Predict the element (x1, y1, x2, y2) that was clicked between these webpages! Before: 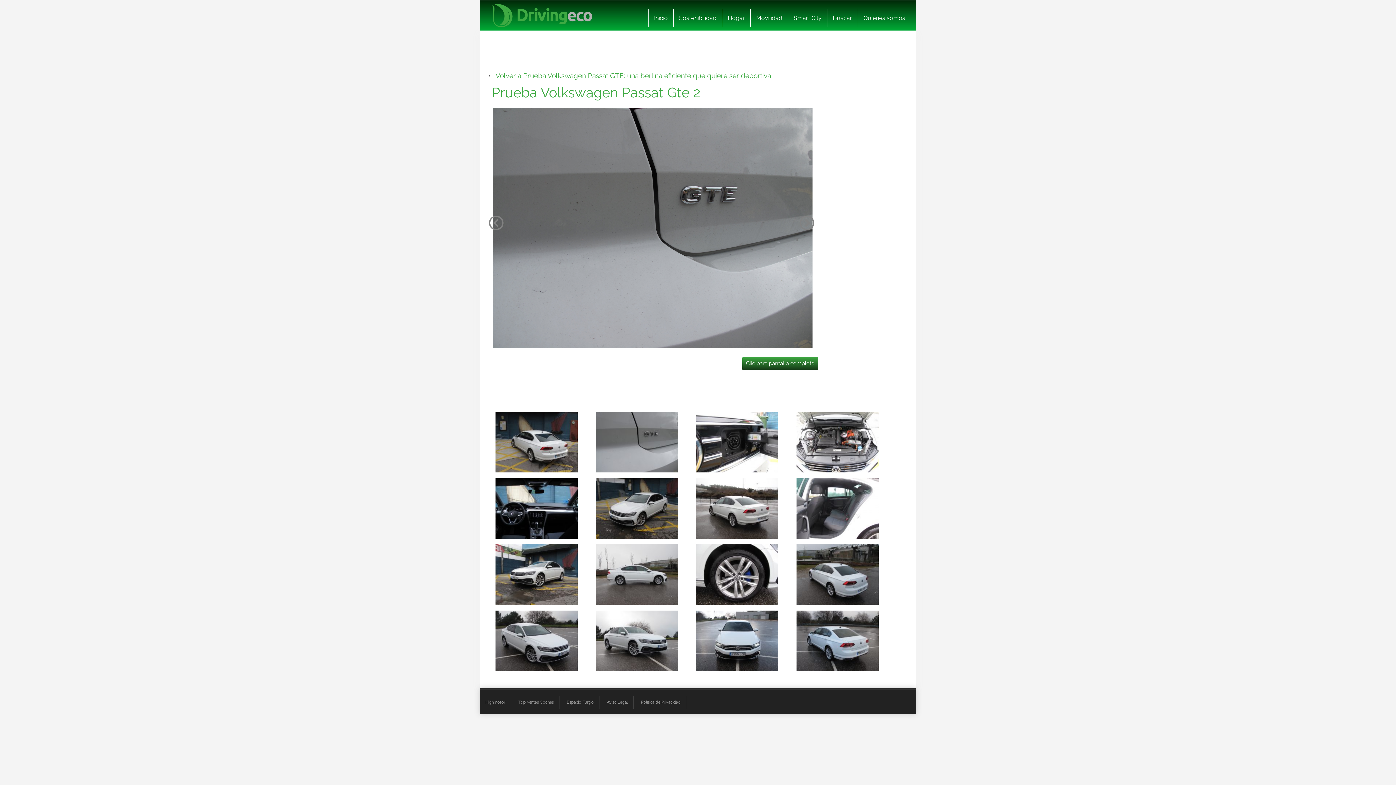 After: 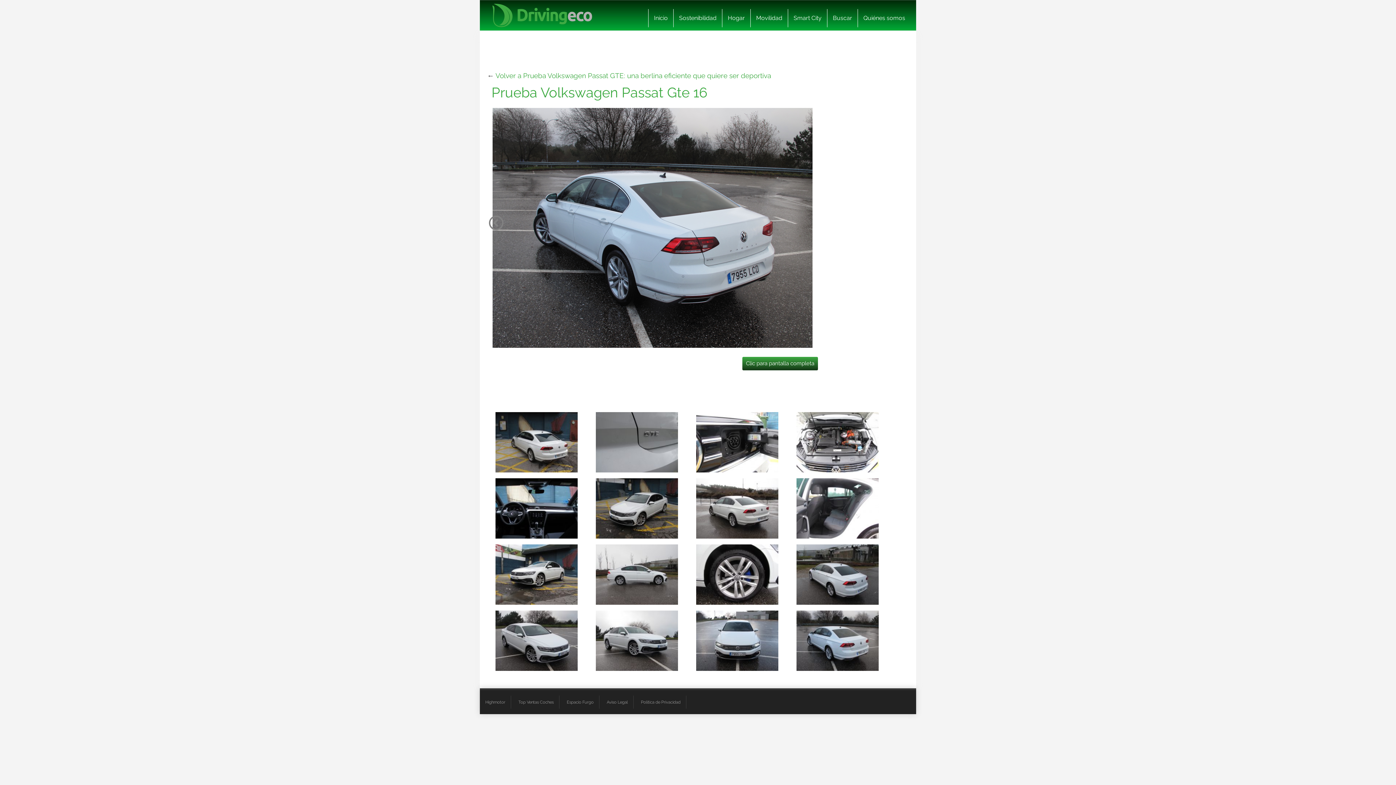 Action: bbox: (796, 636, 878, 644)